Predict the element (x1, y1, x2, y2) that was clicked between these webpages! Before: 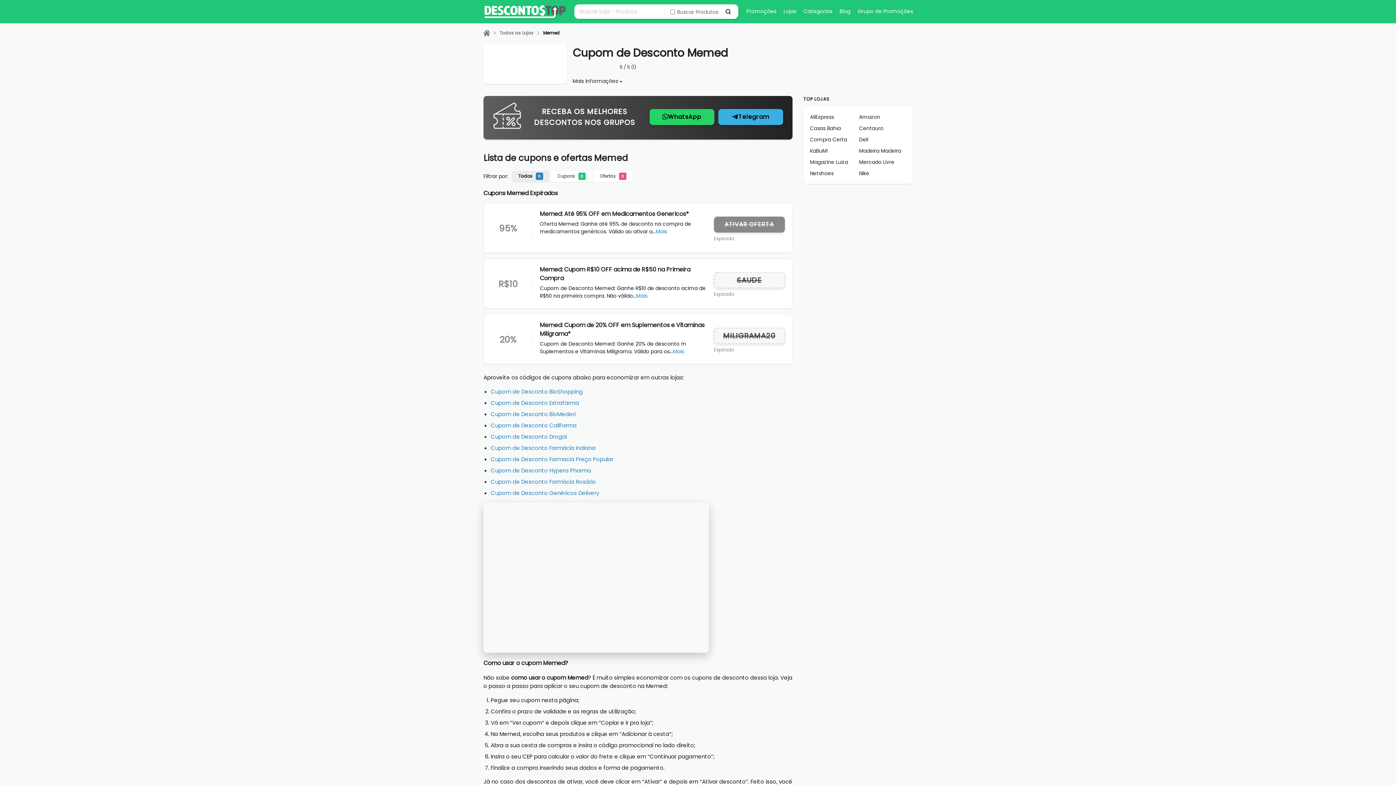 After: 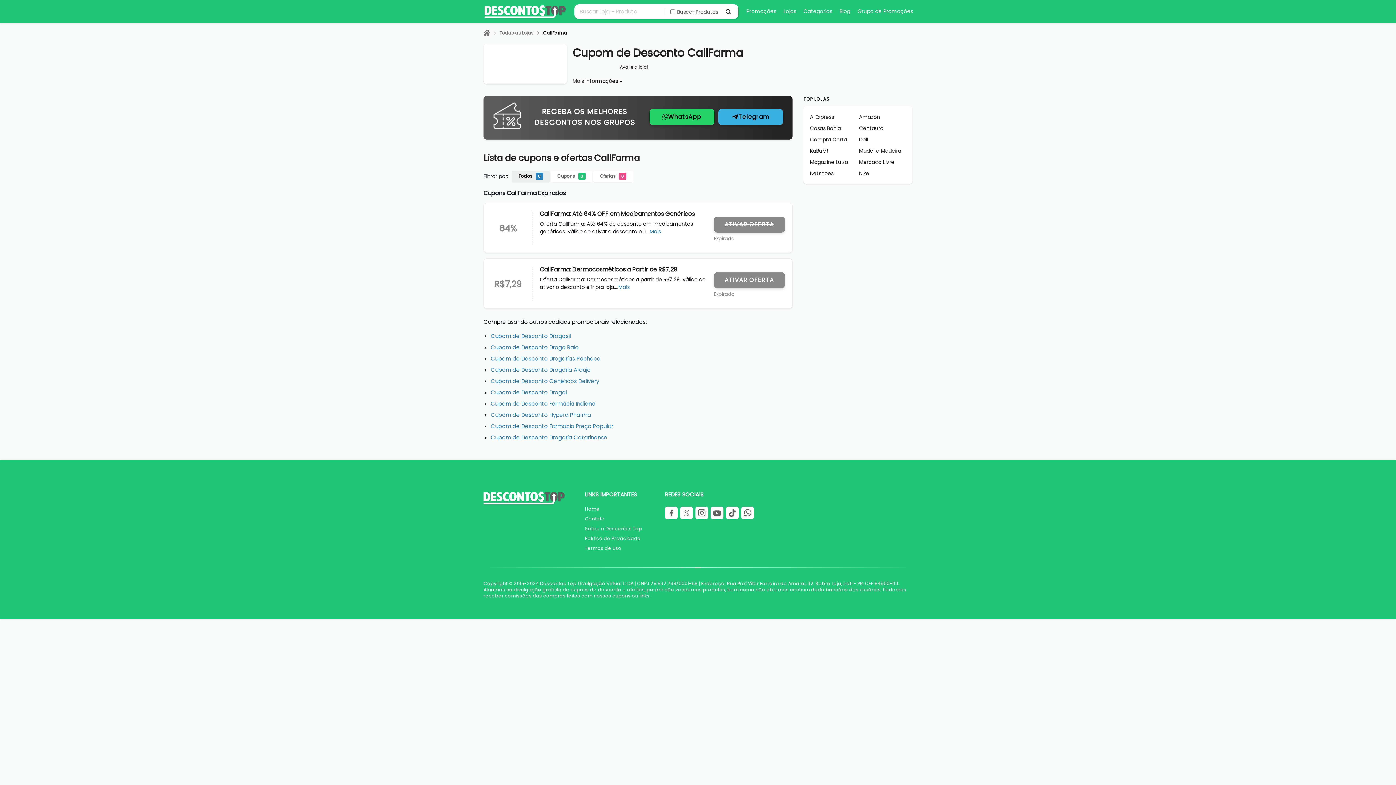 Action: label: Cupom de Desconto CallFarma bbox: (490, 421, 576, 429)